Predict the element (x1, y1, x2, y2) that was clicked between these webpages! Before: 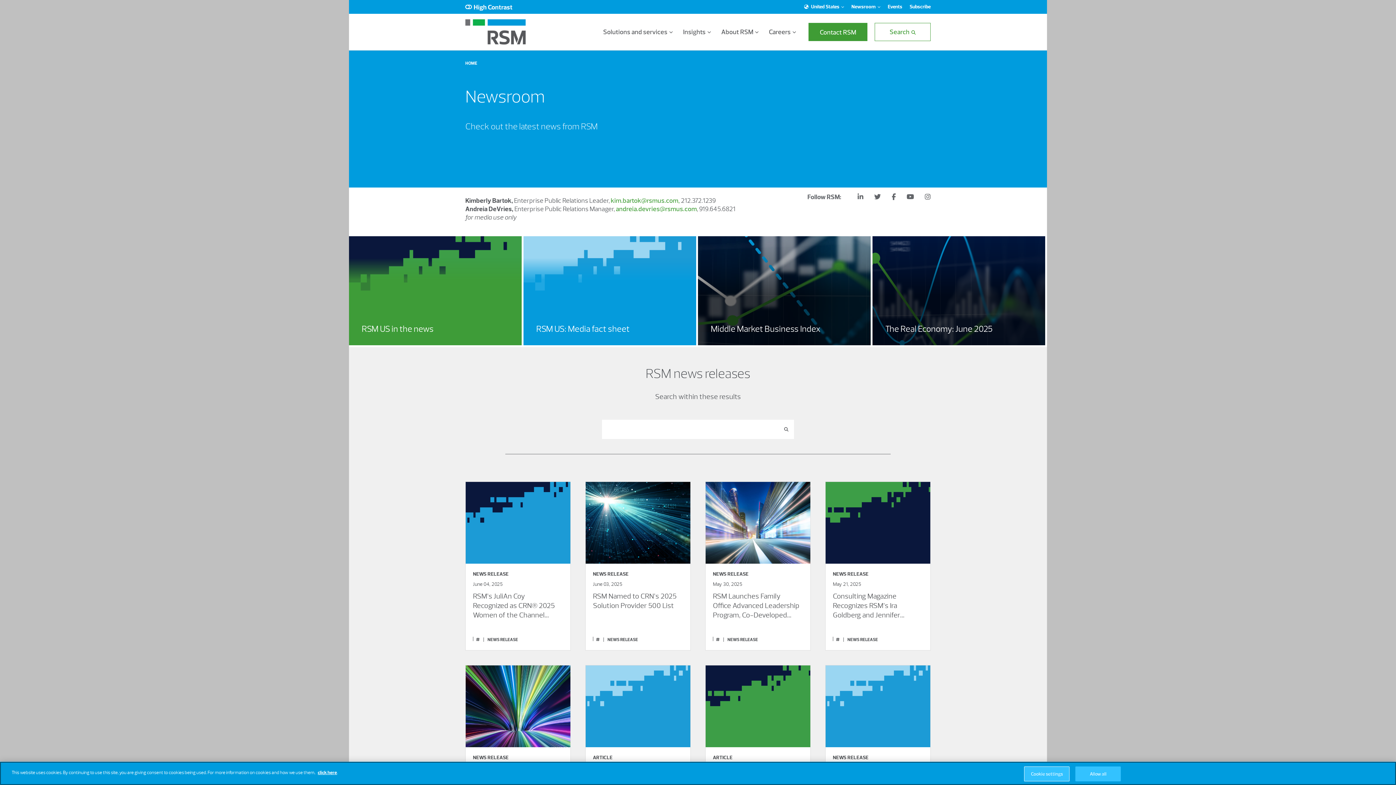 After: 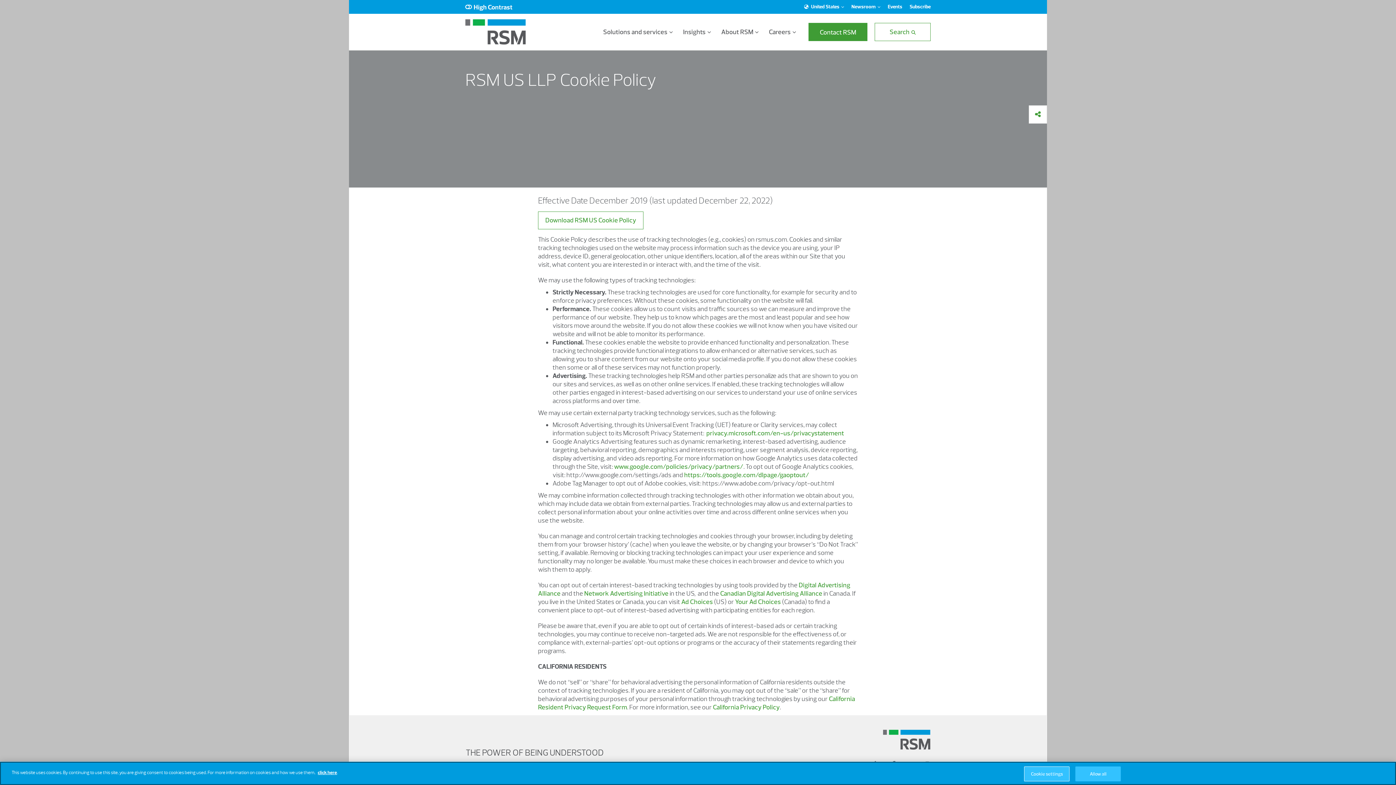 Action: bbox: (317, 770, 337, 775) label: click here